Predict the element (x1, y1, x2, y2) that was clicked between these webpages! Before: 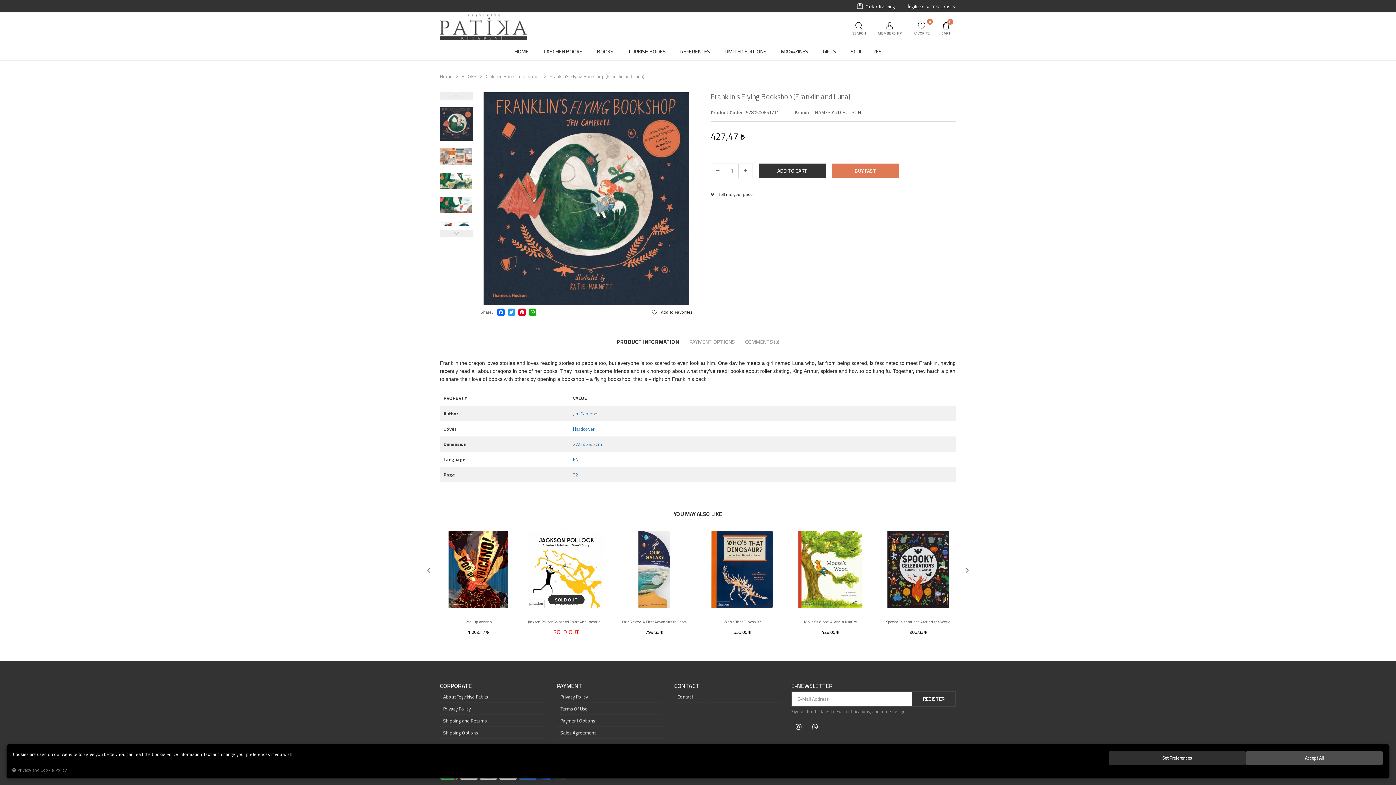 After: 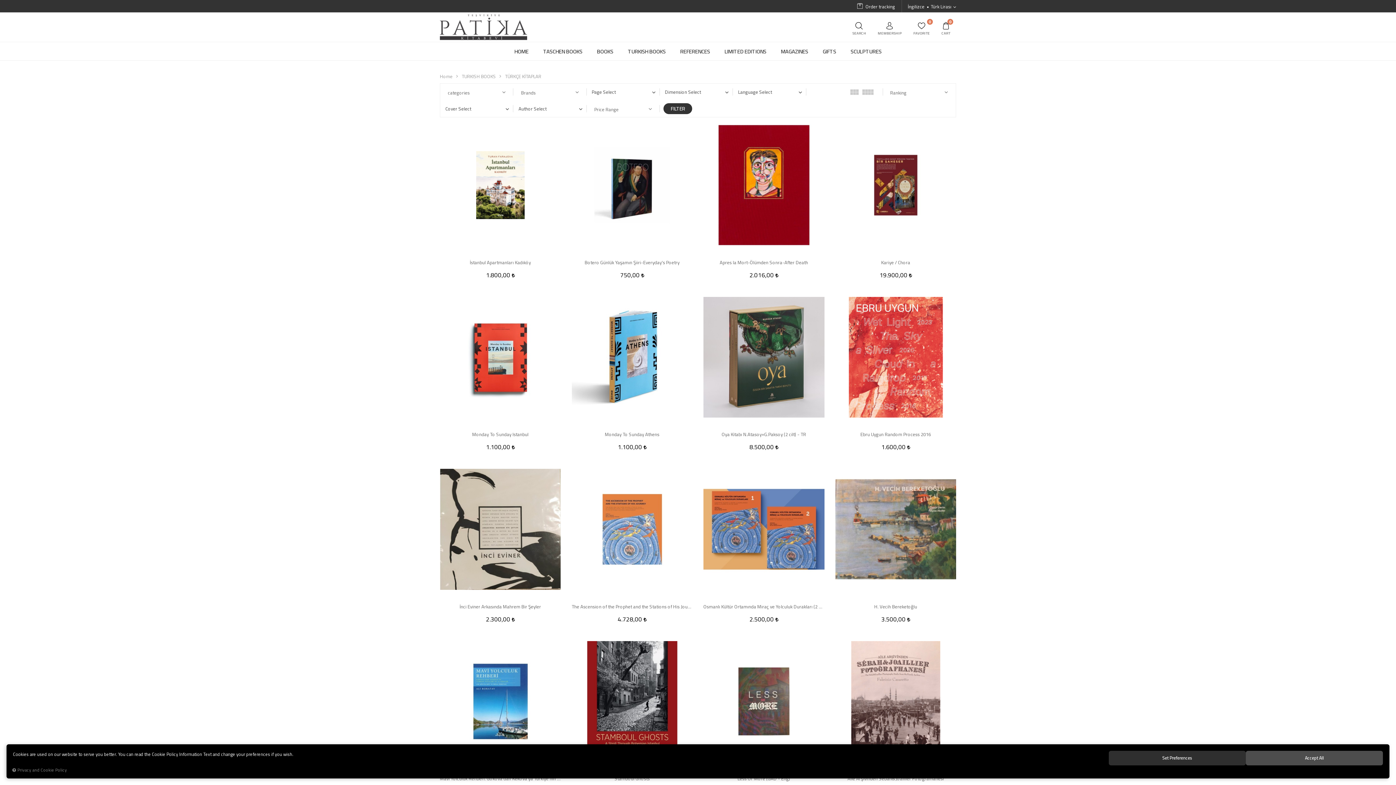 Action: label: TURKISH BOOKS bbox: (620, 42, 673, 60)